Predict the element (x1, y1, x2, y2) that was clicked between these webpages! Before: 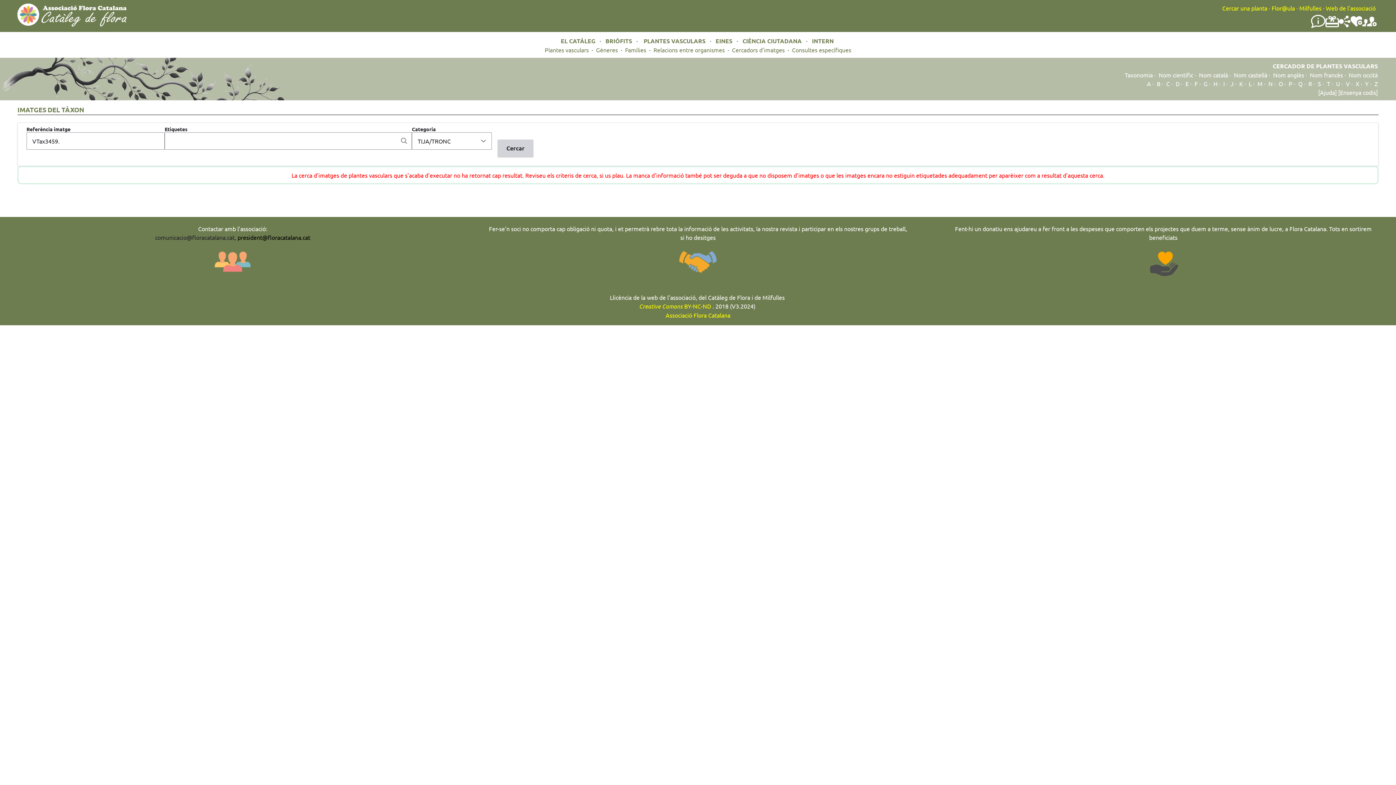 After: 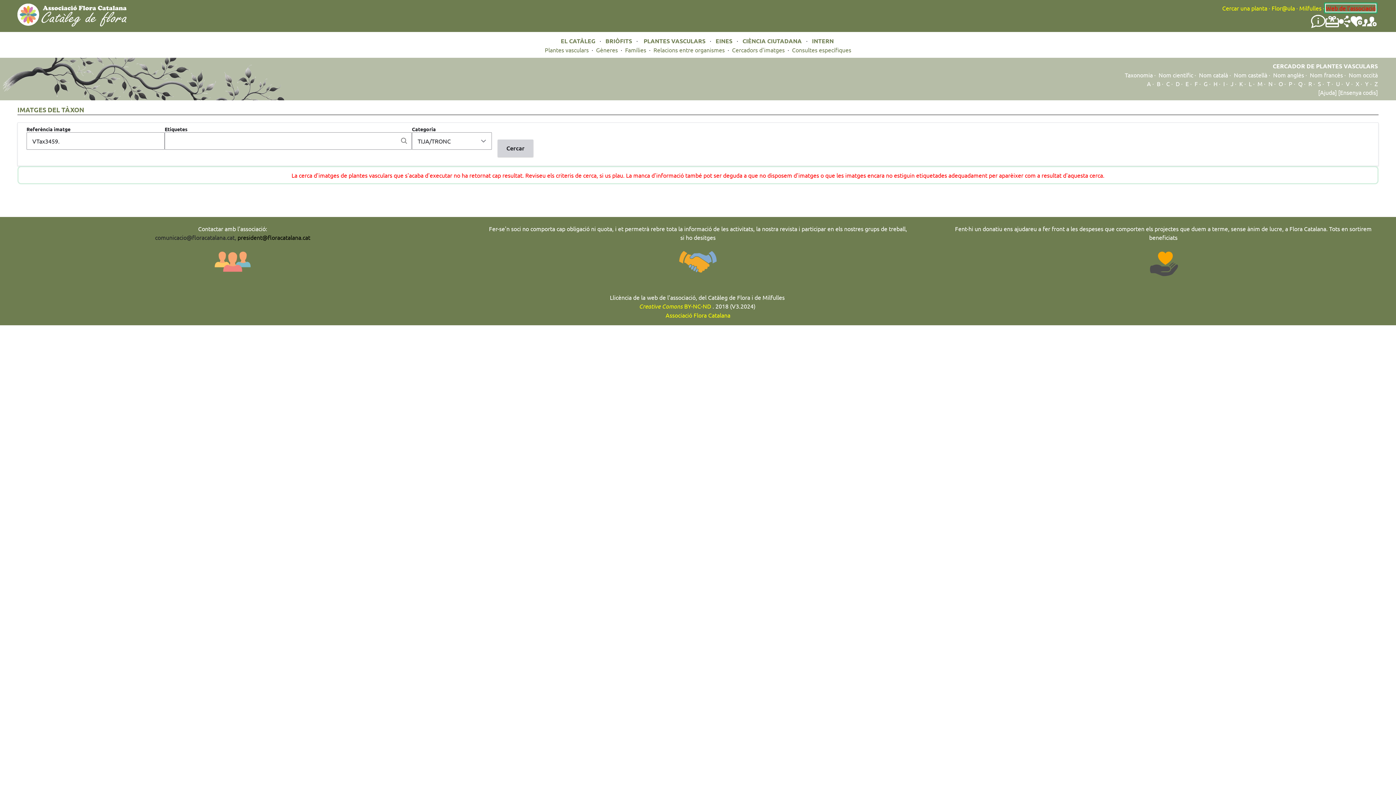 Action: label: Web de l'associació bbox: (1326, 4, 1376, 11)